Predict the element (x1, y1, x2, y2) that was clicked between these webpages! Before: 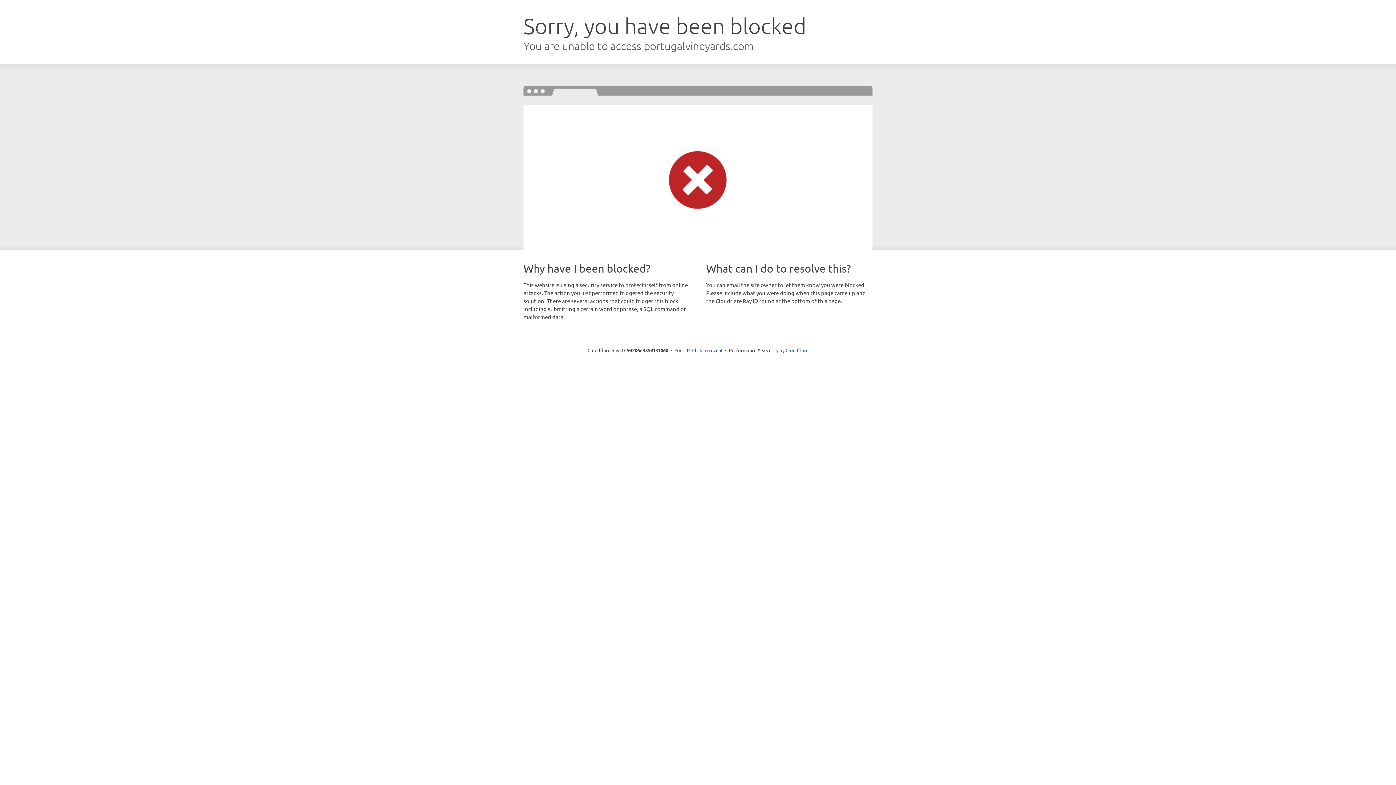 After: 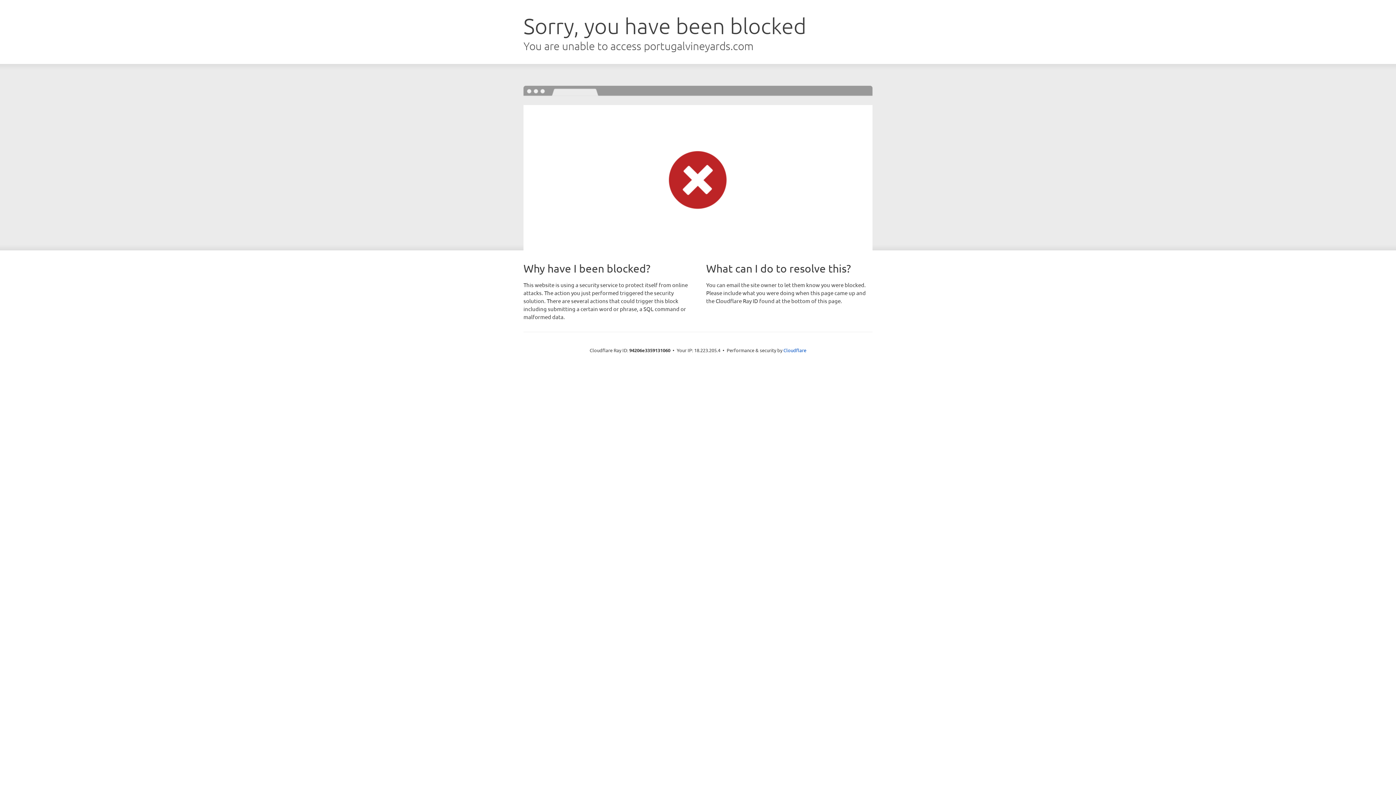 Action: bbox: (692, 346, 722, 353) label: Click to reveal